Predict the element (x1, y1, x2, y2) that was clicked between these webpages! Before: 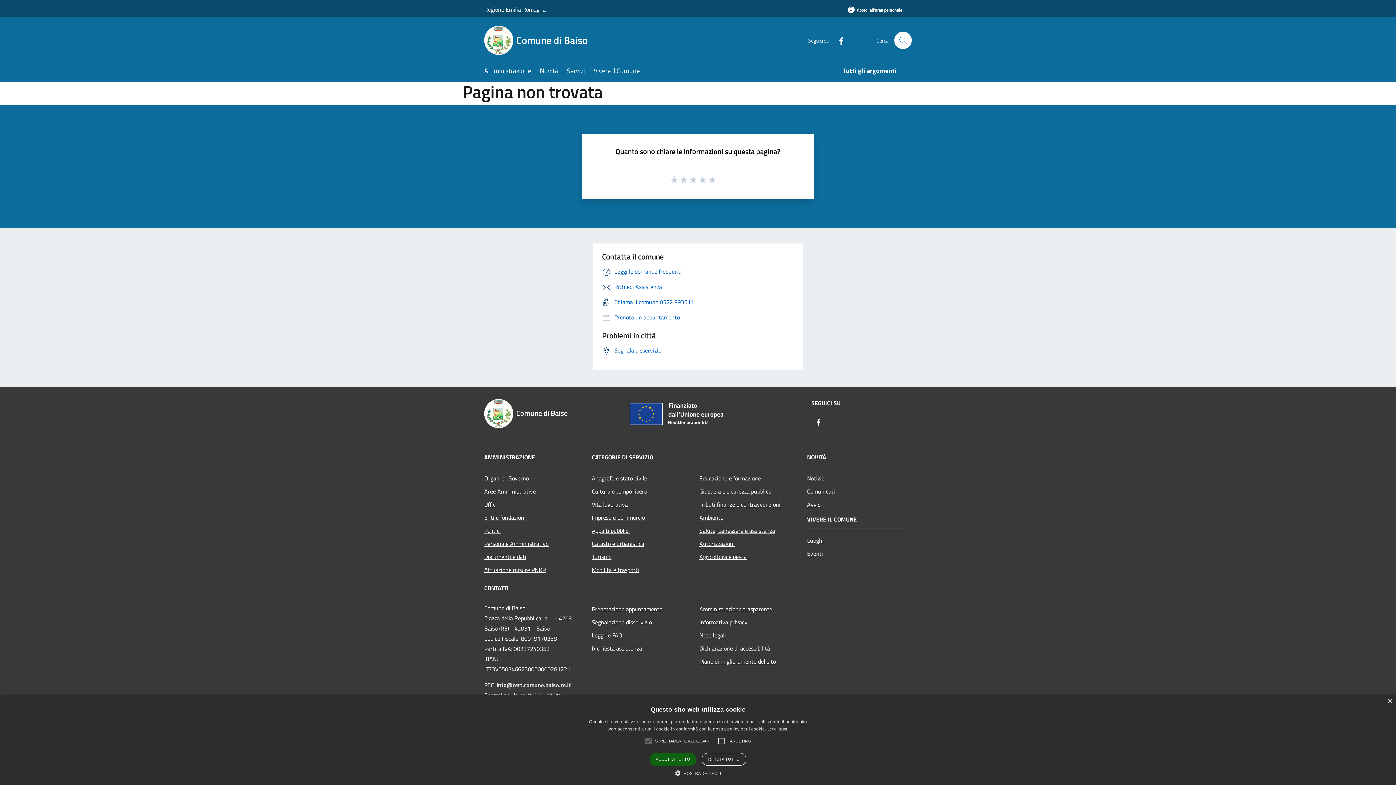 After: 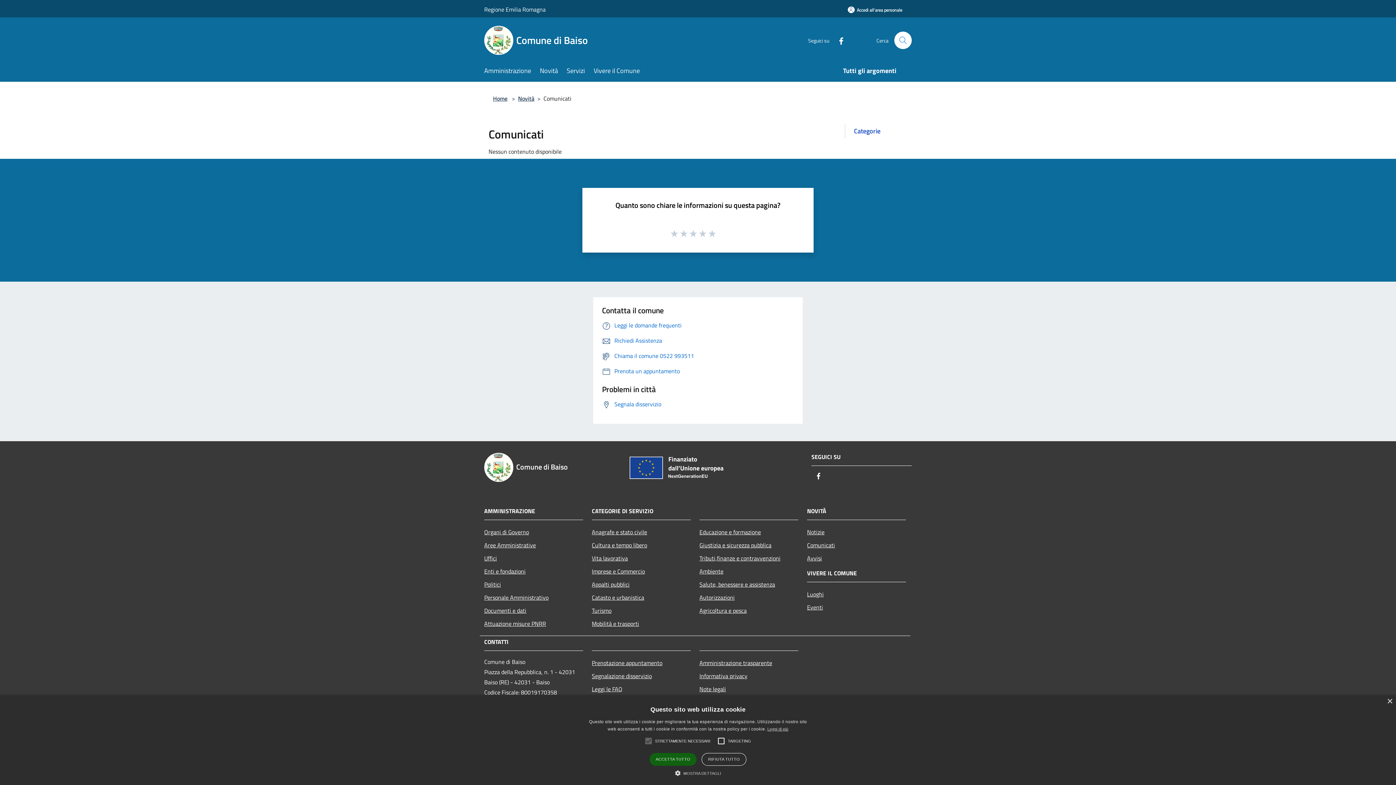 Action: label: Comunicati bbox: (807, 484, 906, 498)